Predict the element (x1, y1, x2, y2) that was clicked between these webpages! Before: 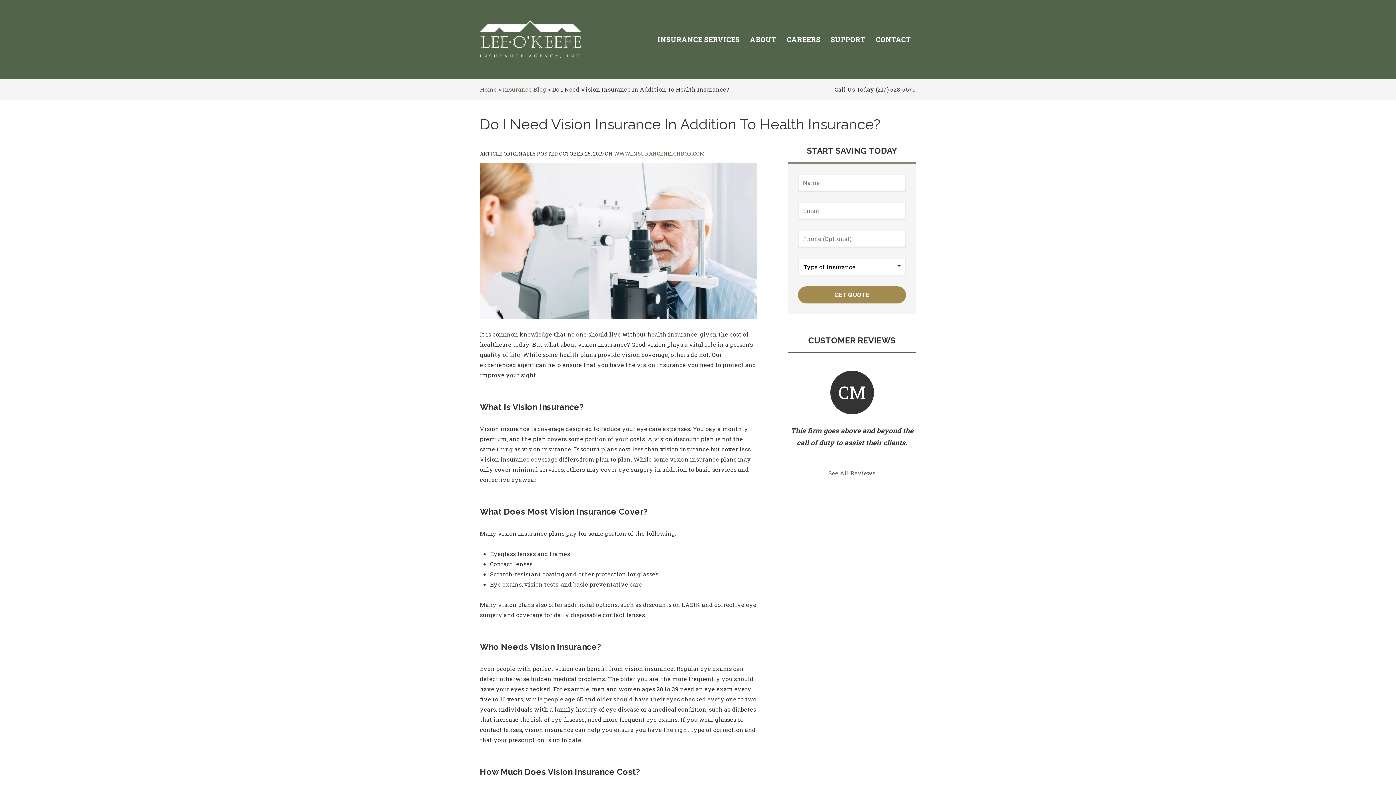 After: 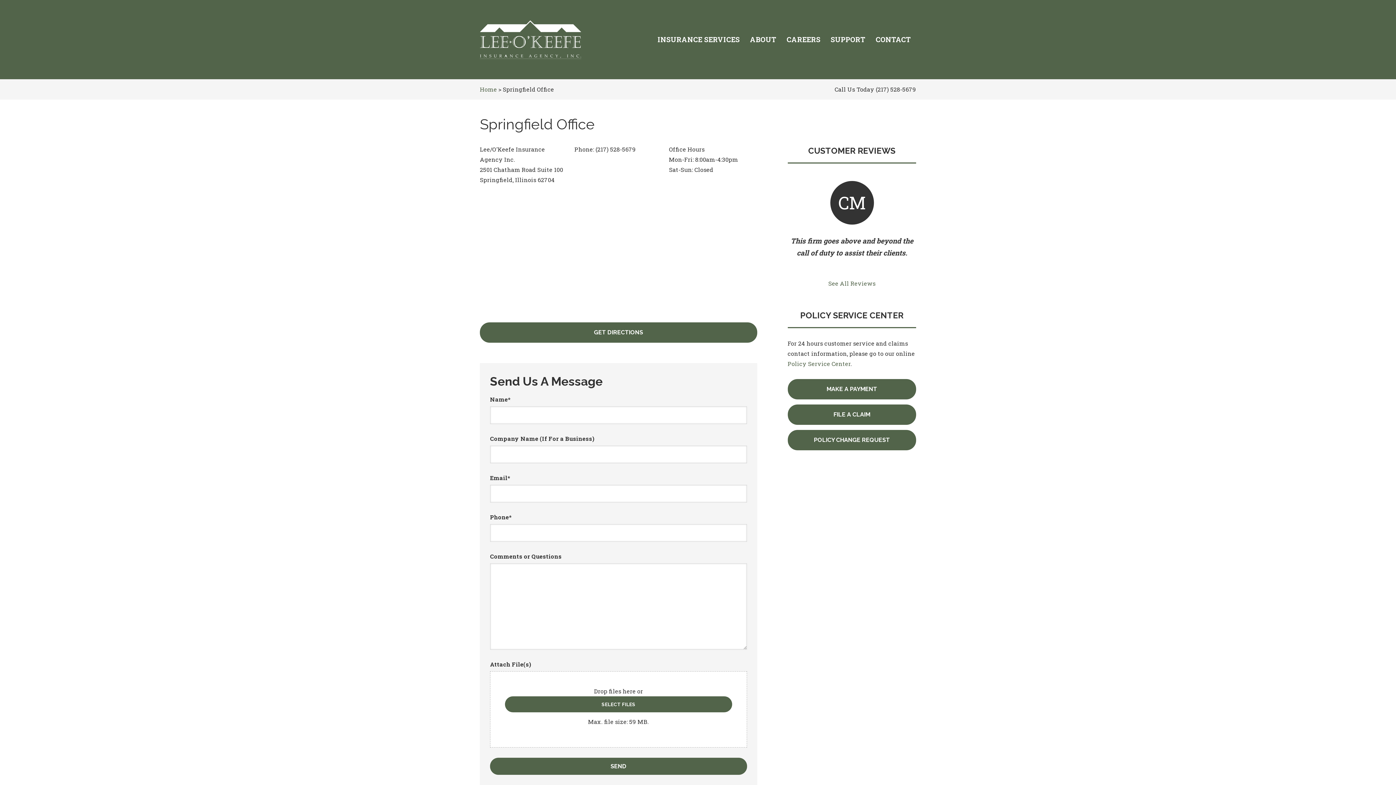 Action: label: CONTACT bbox: (870, 28, 916, 50)